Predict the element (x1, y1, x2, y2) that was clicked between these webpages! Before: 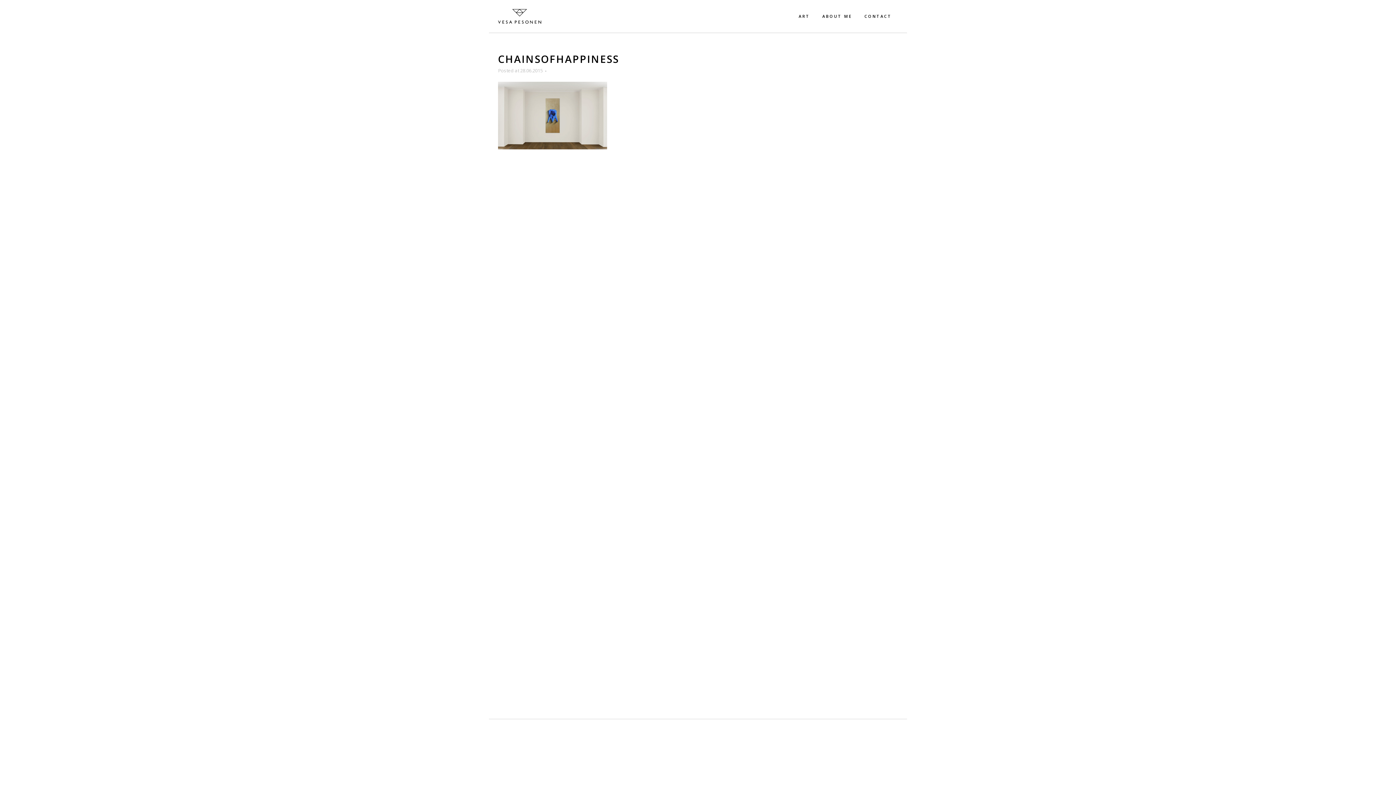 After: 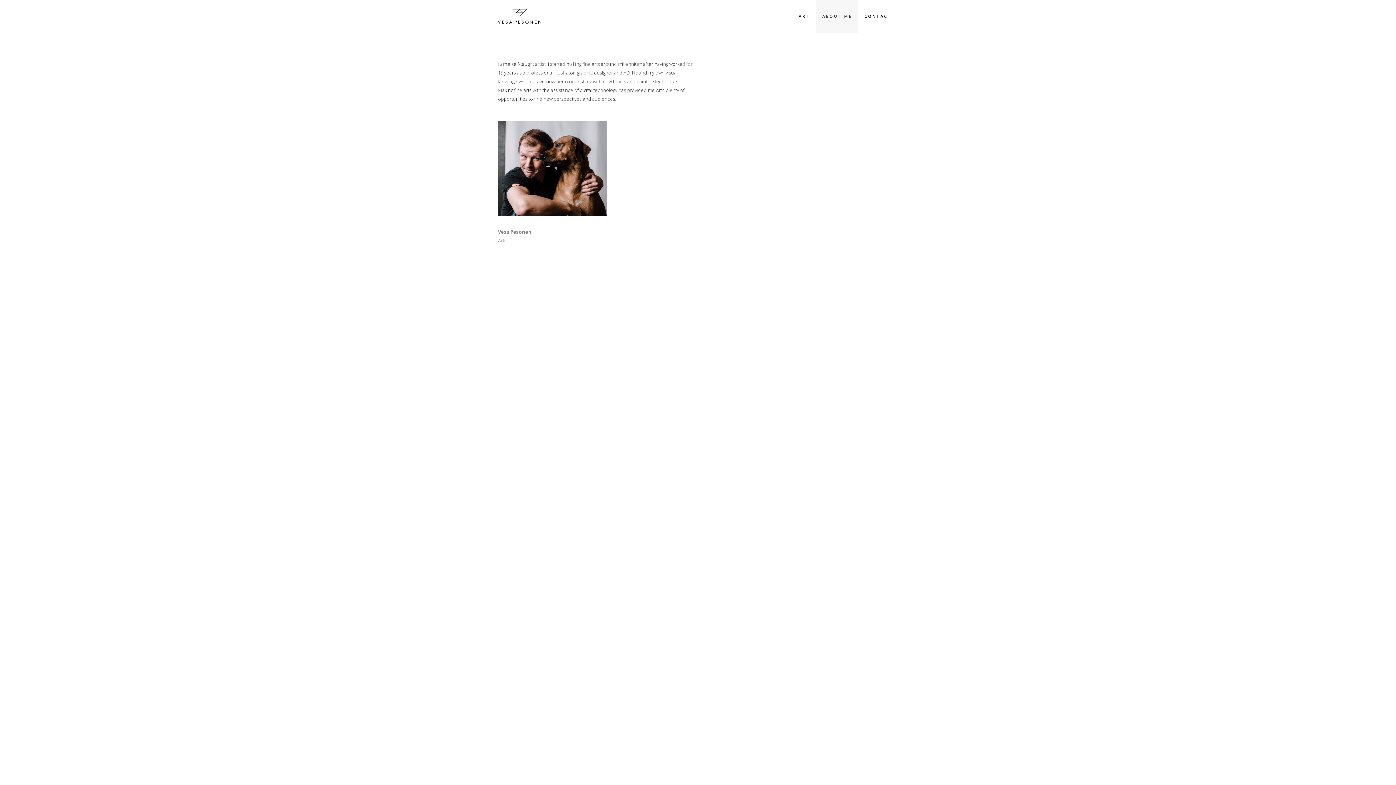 Action: bbox: (816, 0, 858, 32) label: ABOUT ME